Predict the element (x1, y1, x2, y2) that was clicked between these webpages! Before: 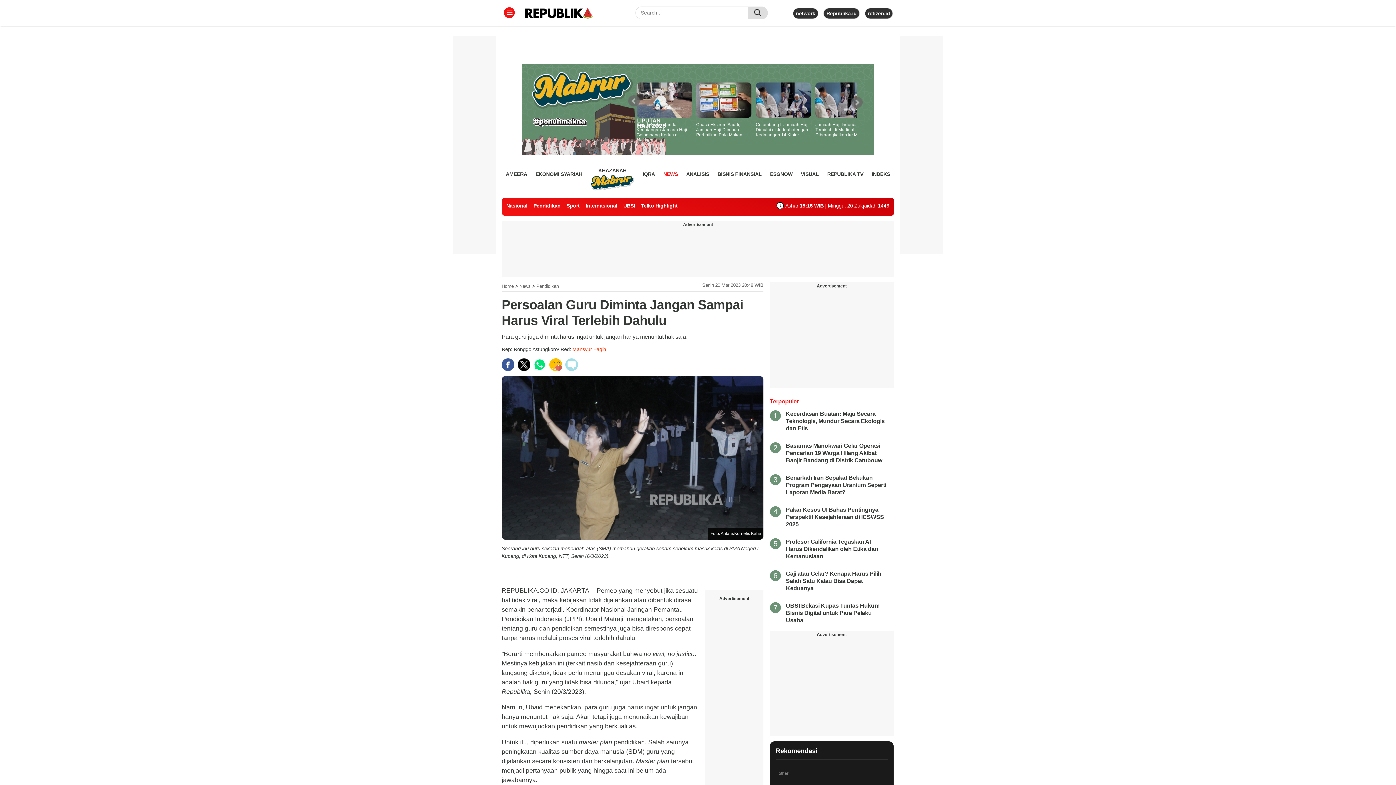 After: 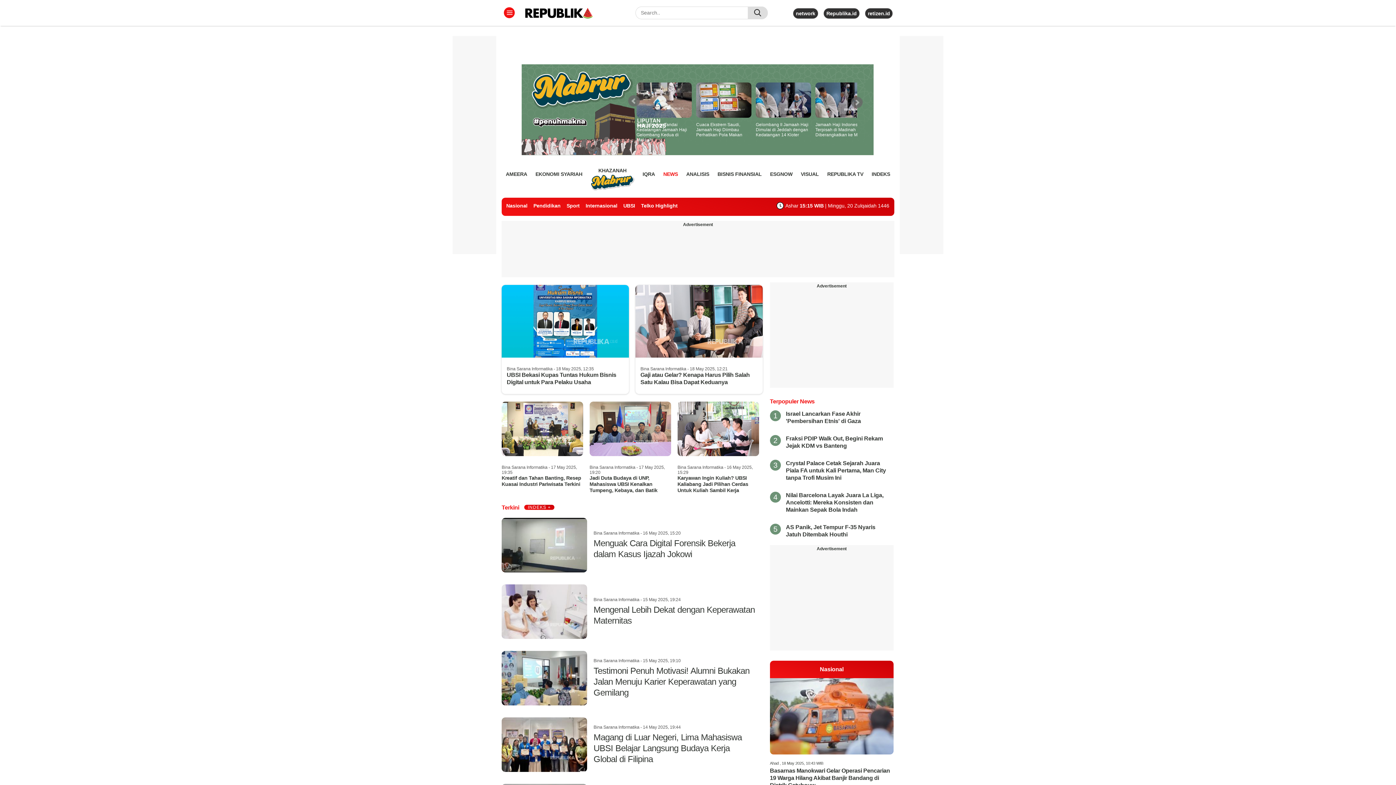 Action: label: UBSI bbox: (623, 202, 635, 208)